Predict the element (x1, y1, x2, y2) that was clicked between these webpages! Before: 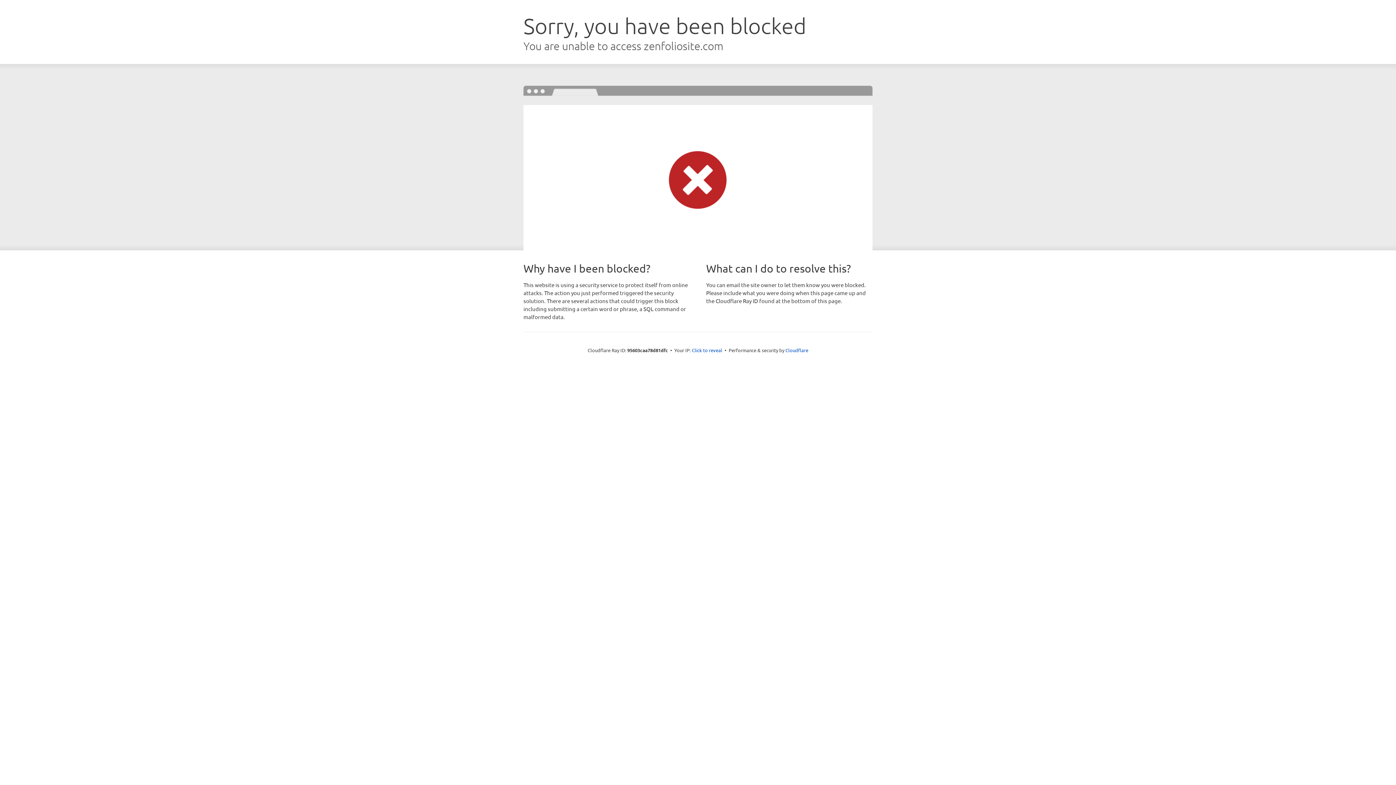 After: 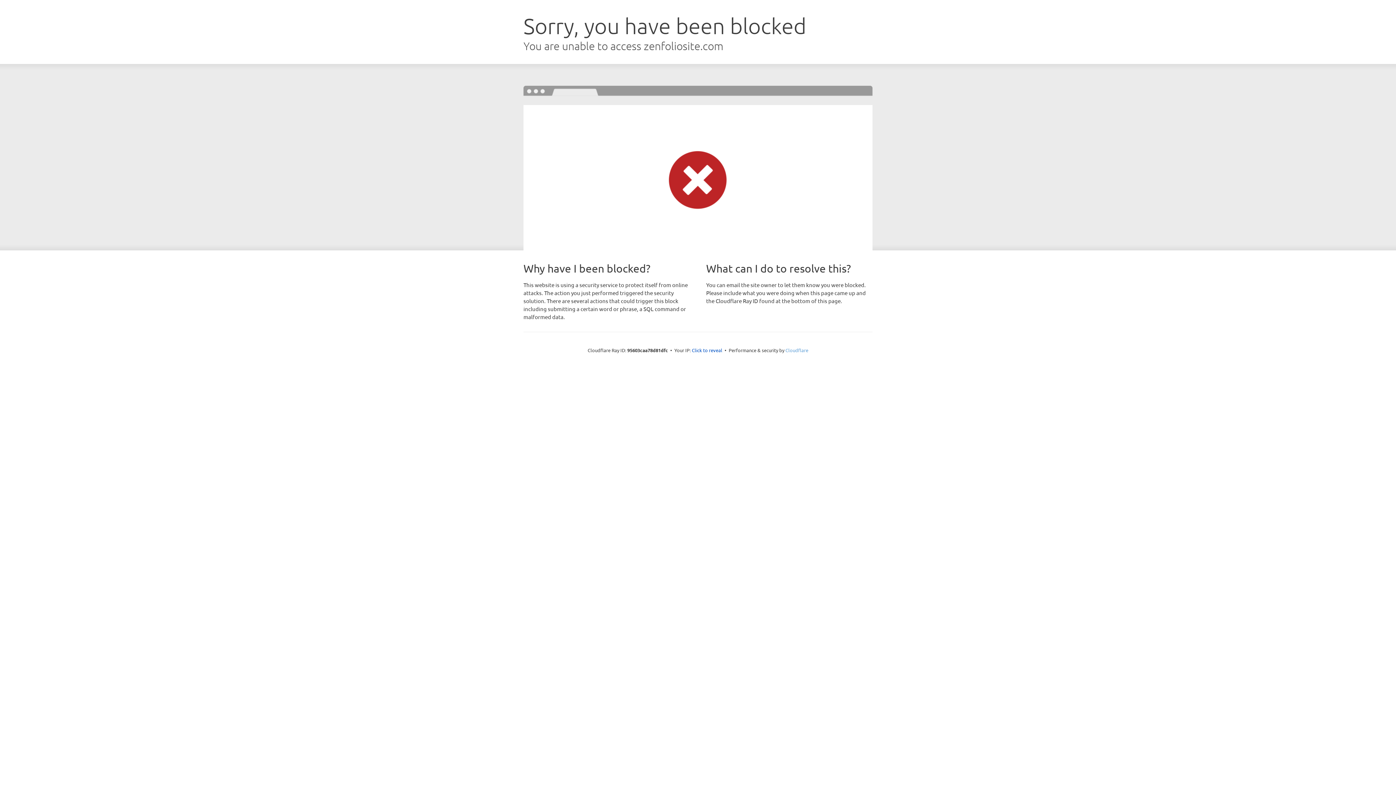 Action: label: Cloudflare bbox: (785, 347, 808, 353)